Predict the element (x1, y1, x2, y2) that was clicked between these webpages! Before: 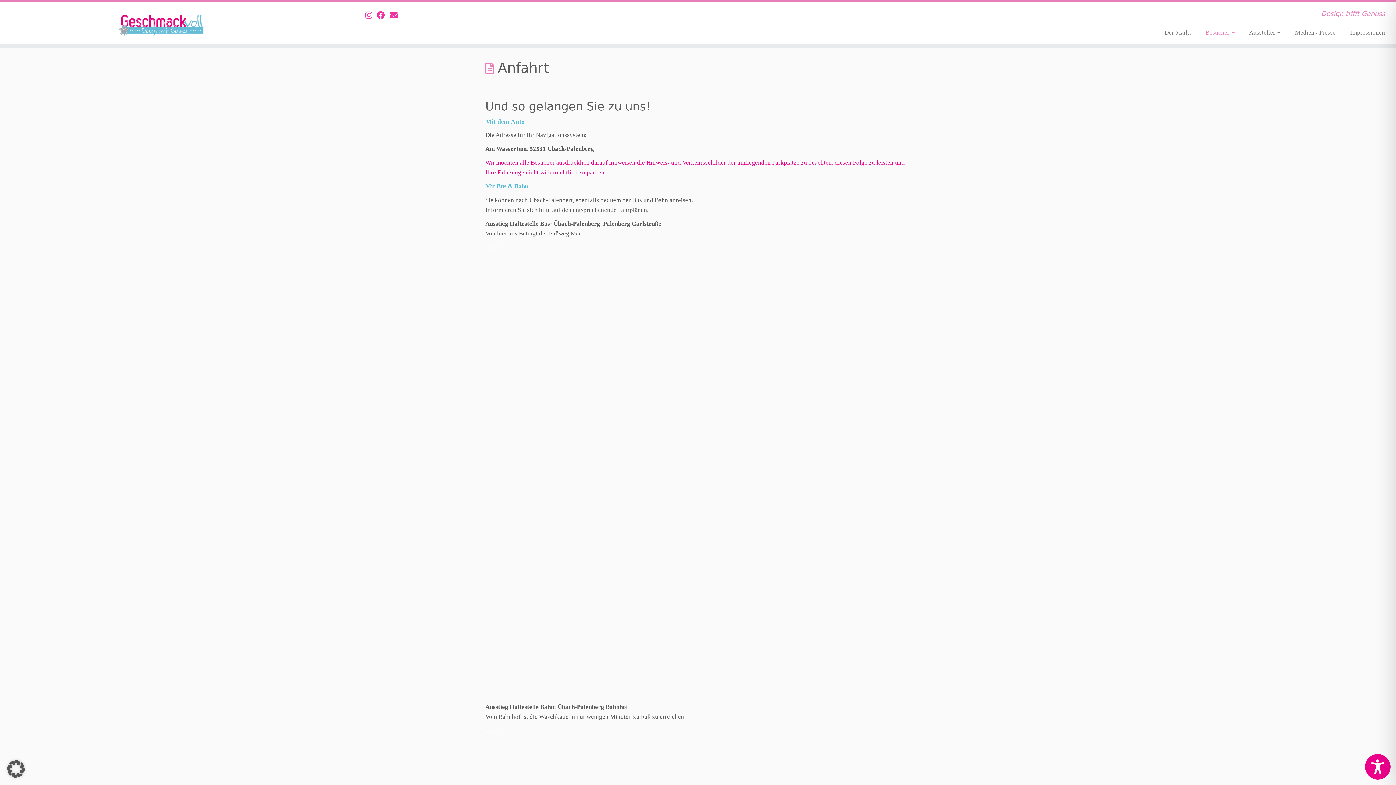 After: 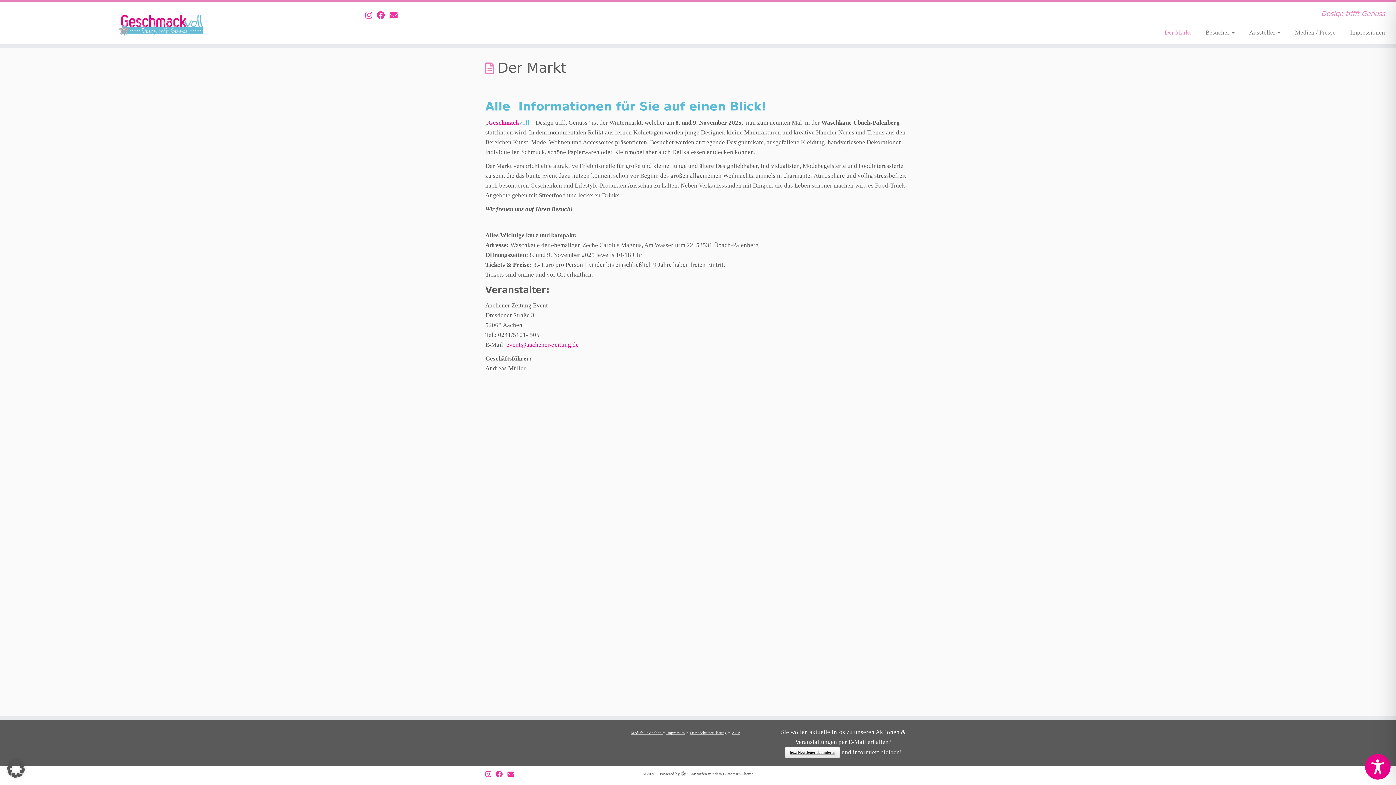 Action: bbox: (1157, 25, 1198, 39) label: Der Markt